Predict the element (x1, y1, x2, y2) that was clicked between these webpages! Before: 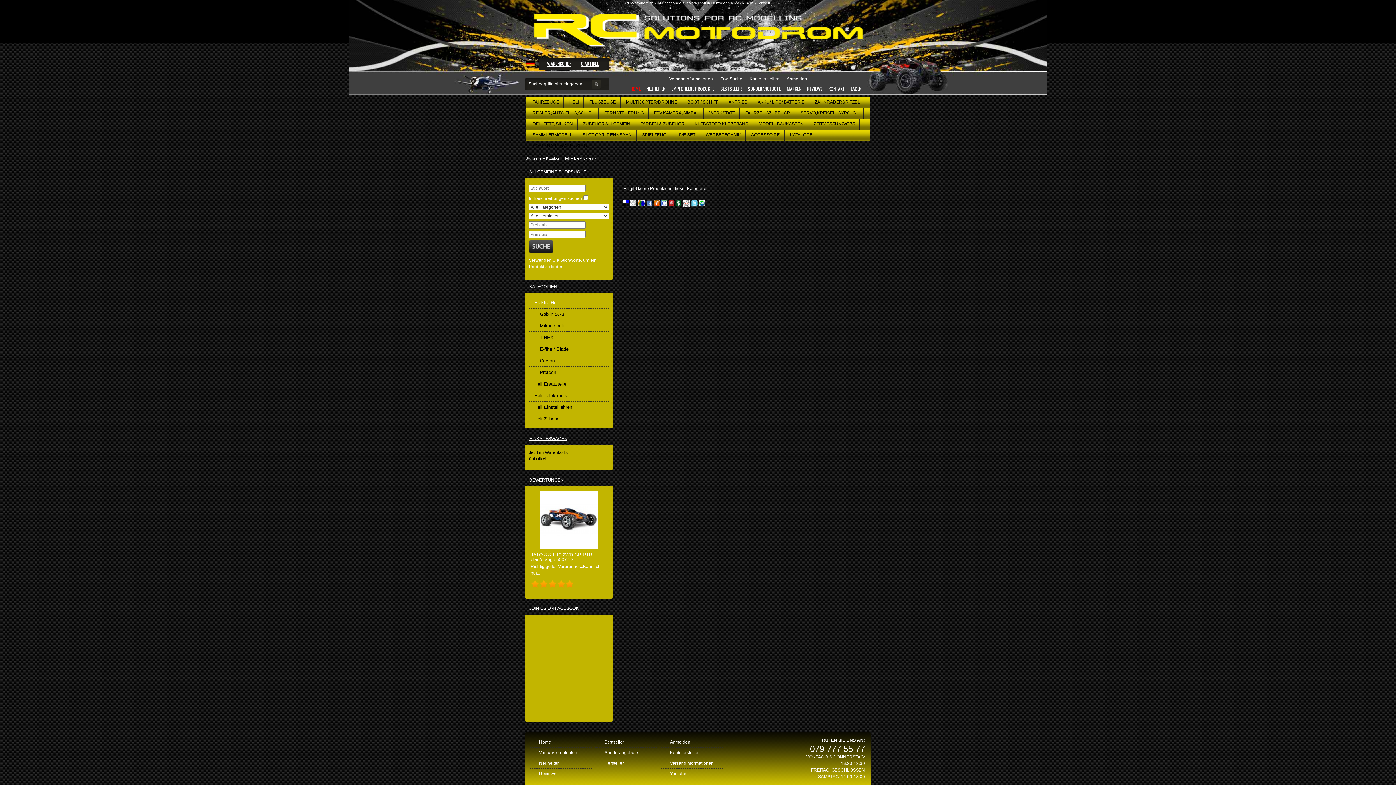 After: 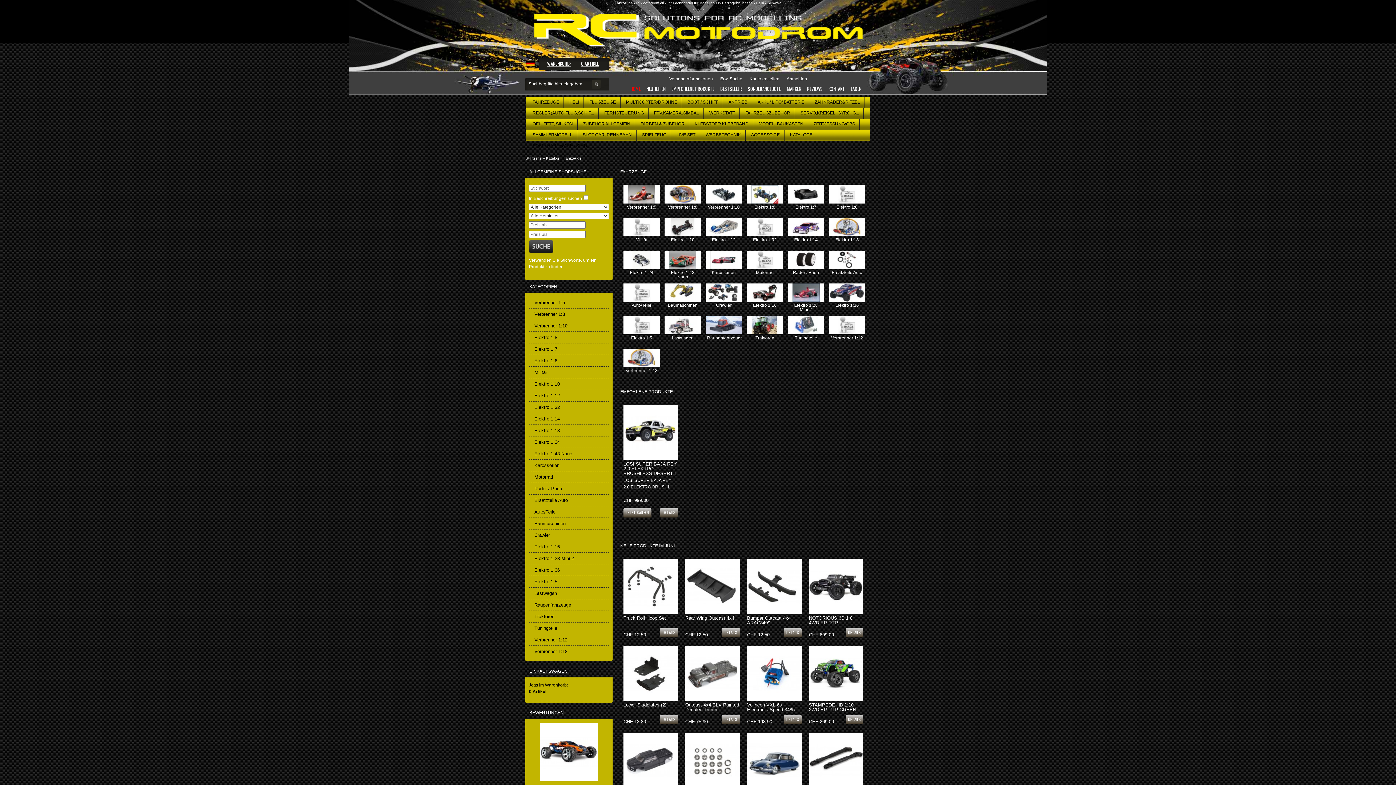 Action: bbox: (528, 97, 564, 108) label: FAHRZEUGE